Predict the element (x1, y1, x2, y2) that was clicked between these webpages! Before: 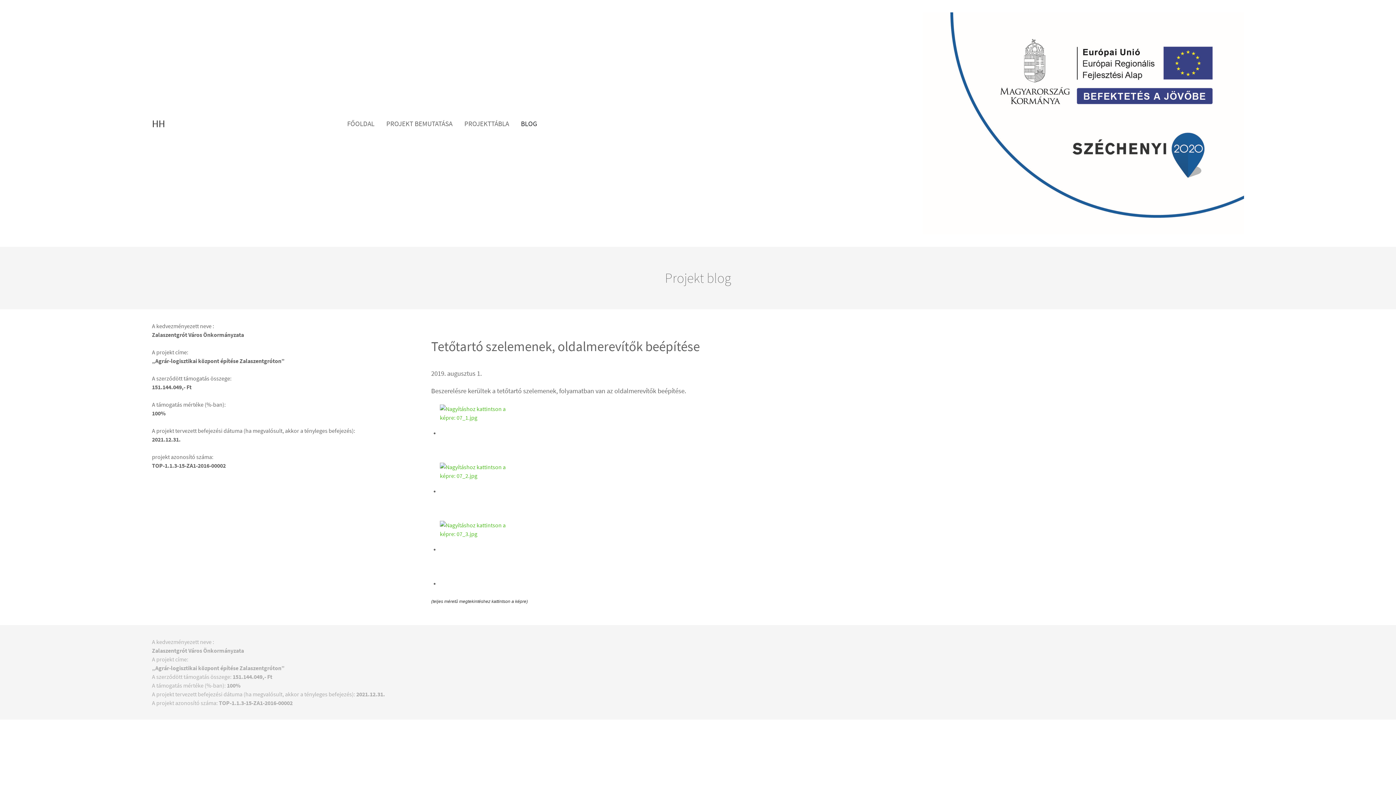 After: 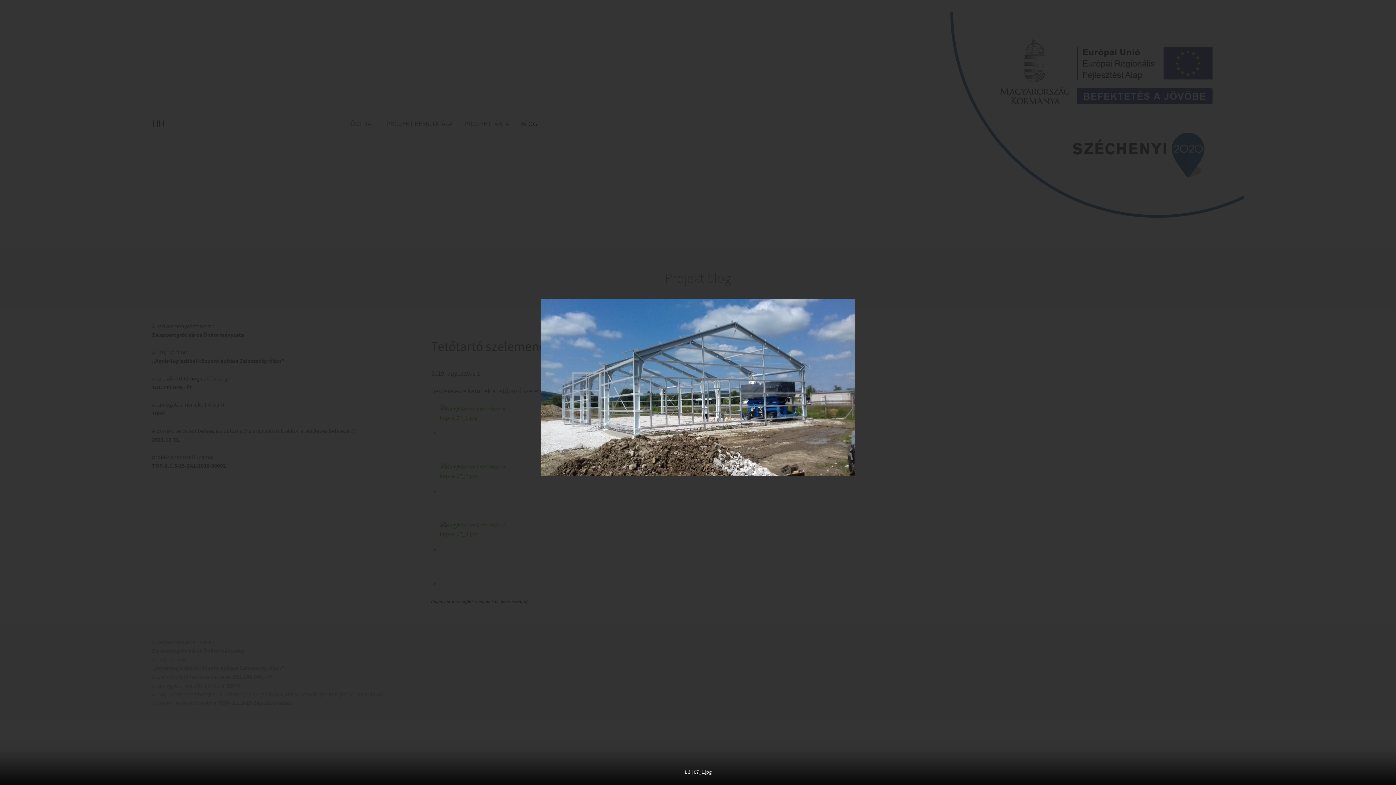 Action: bbox: (440, 429, 512, 436)